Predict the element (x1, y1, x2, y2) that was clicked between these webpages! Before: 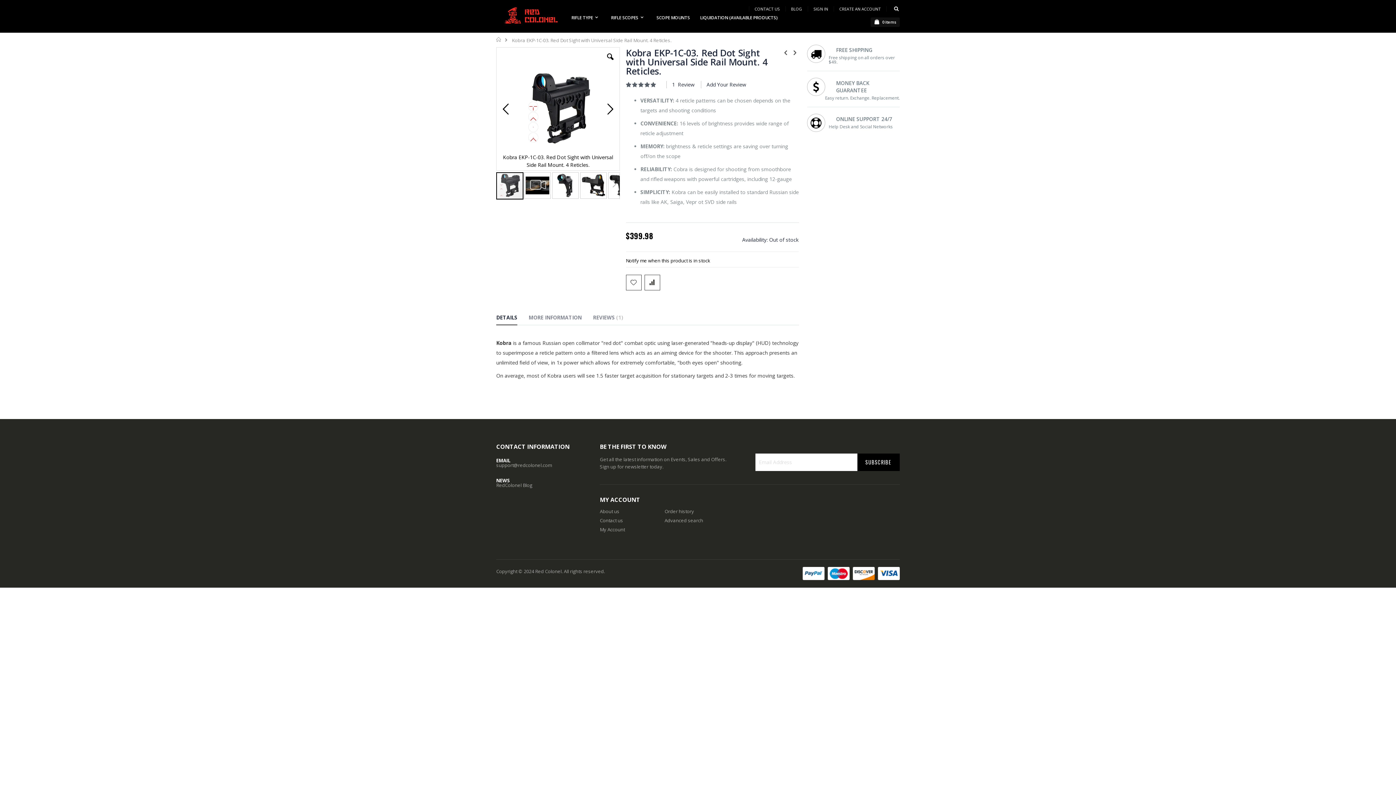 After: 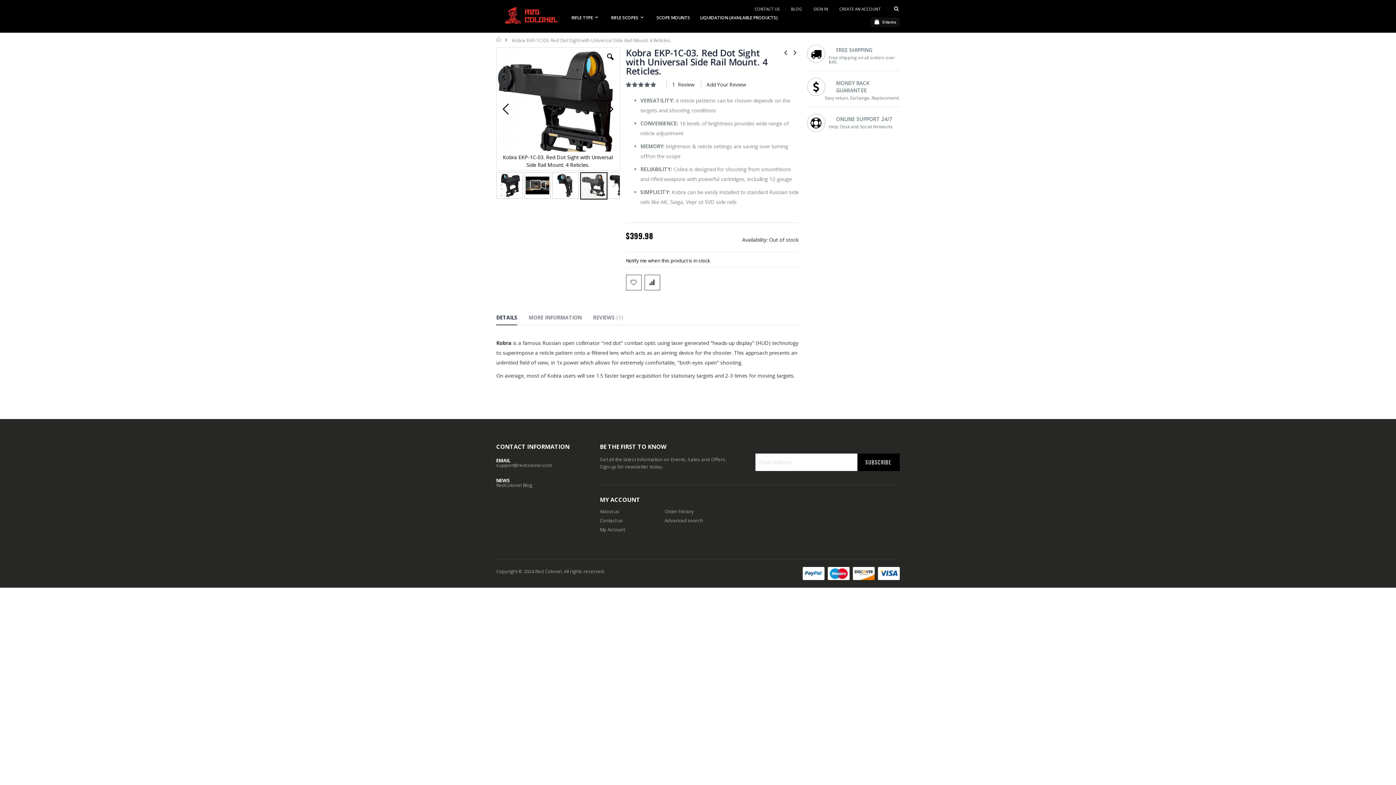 Action: label: Kobra EKP-1C-03. Red Dot Sight with Universal Side Rail Mount. 4 Reticles. bbox: (580, 171, 607, 198)